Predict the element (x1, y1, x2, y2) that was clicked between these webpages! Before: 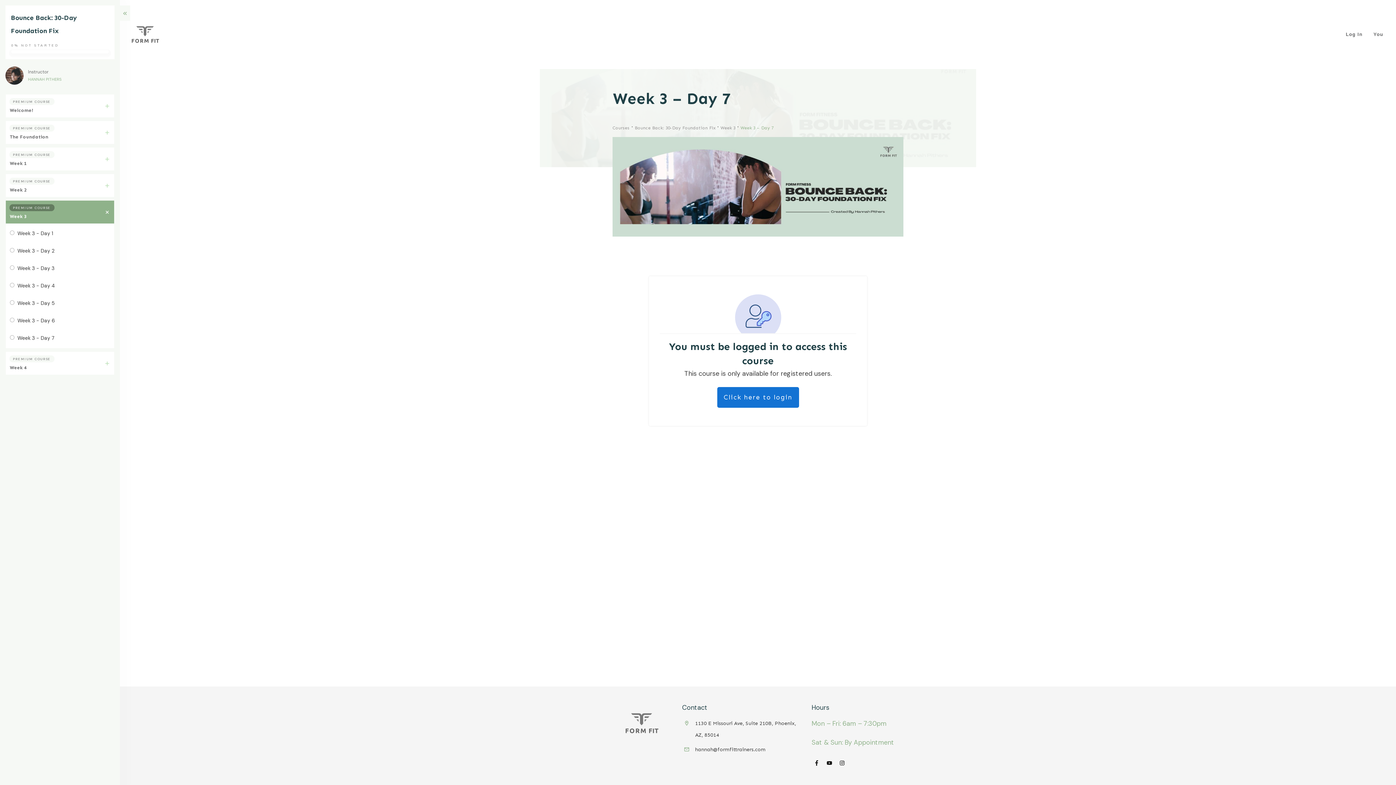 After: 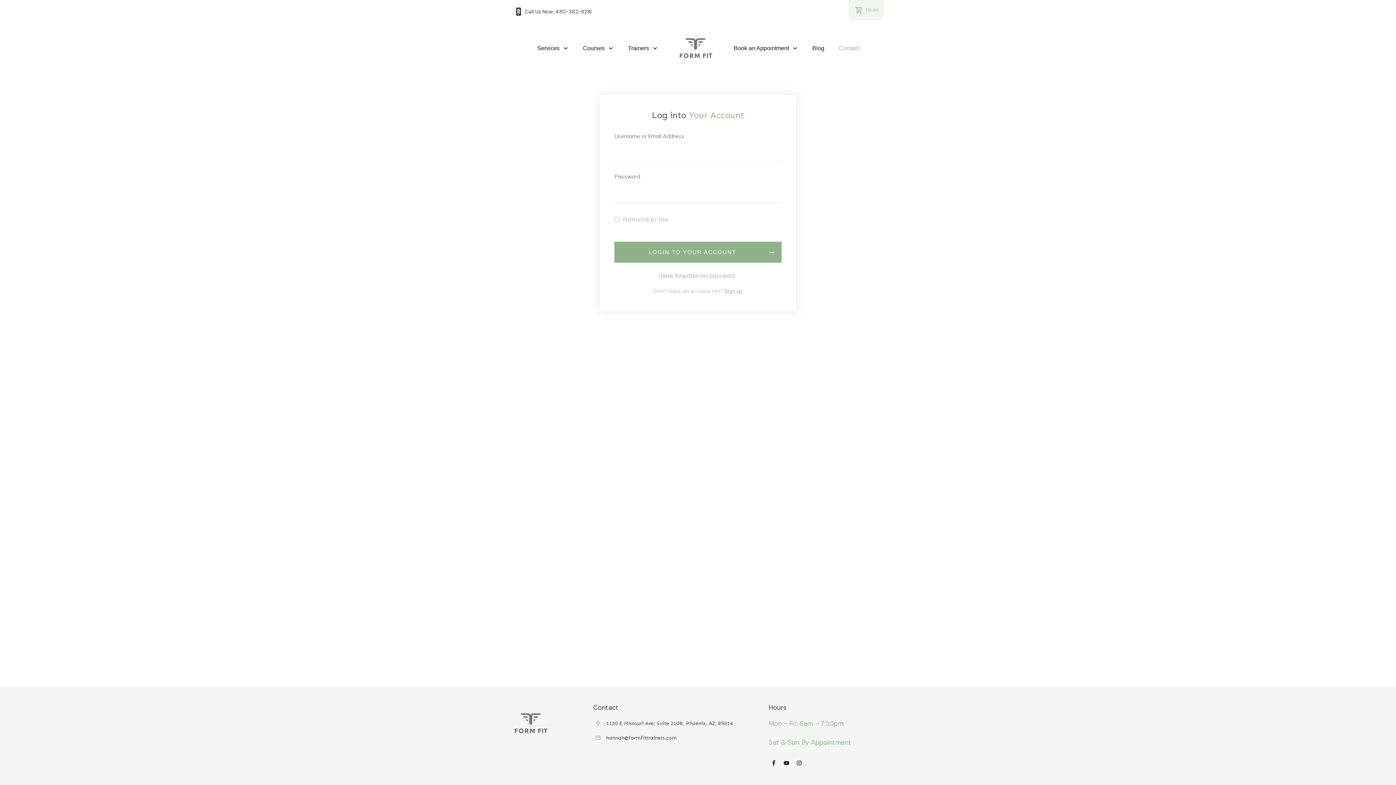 Action: bbox: (717, 387, 799, 408) label: Click here to login